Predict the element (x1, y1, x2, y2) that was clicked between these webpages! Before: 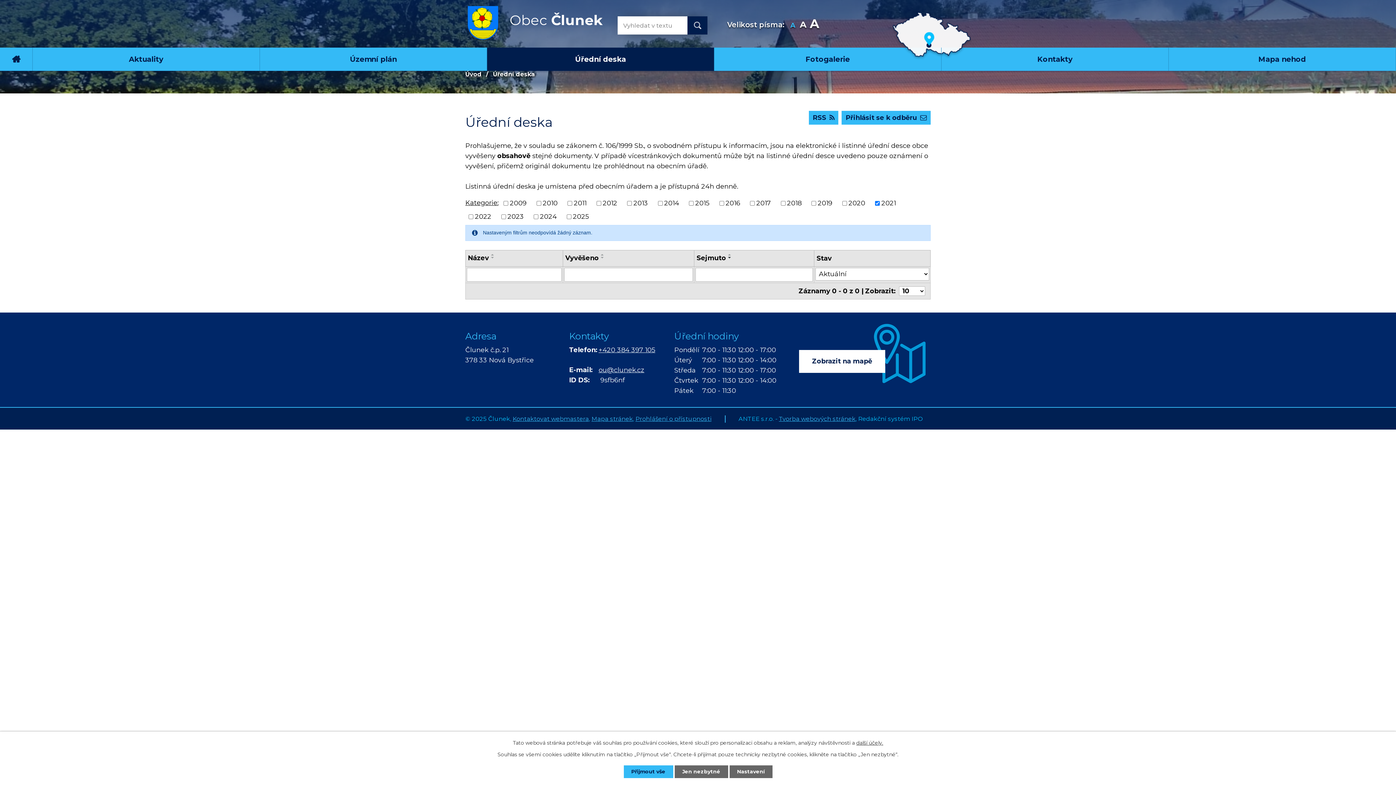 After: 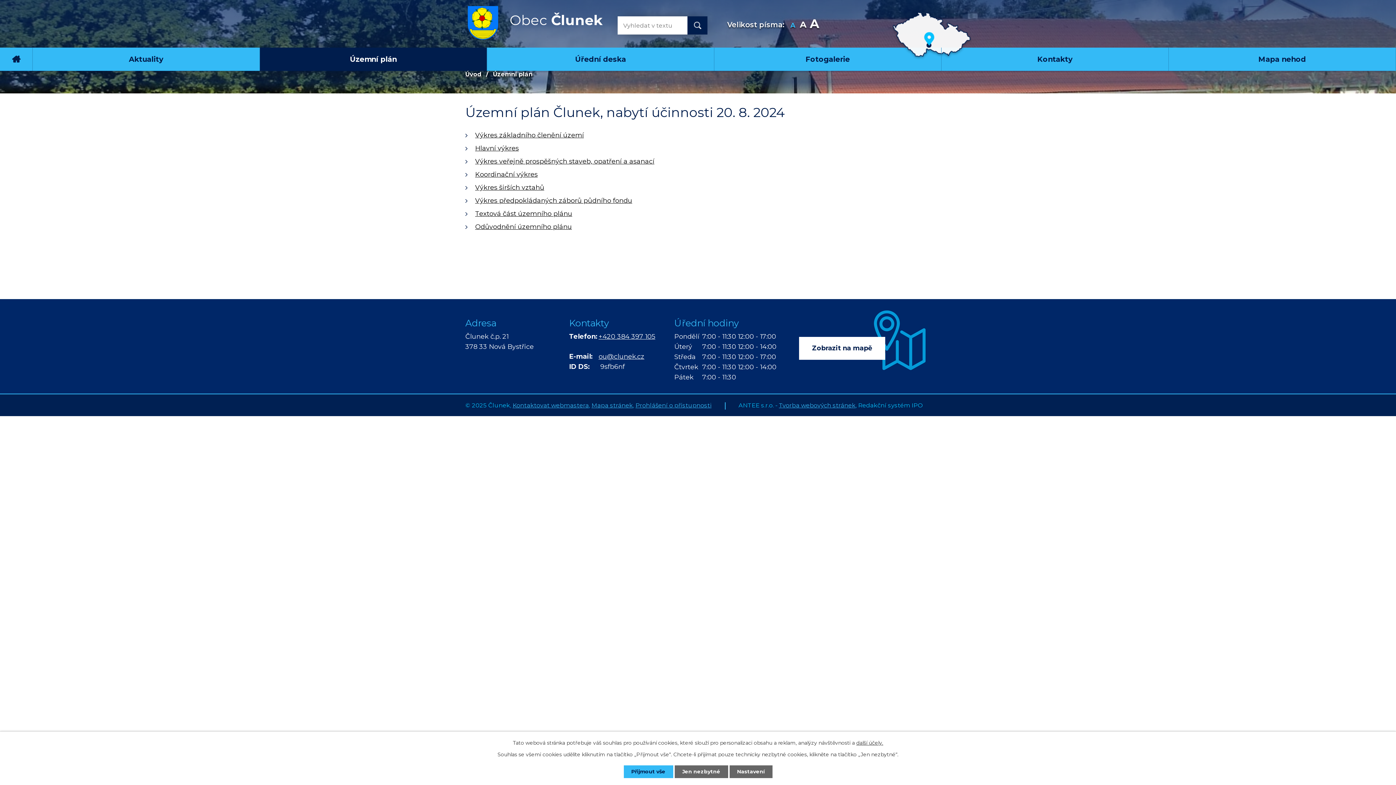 Action: bbox: (260, 47, 487, 70) label: Územní plán